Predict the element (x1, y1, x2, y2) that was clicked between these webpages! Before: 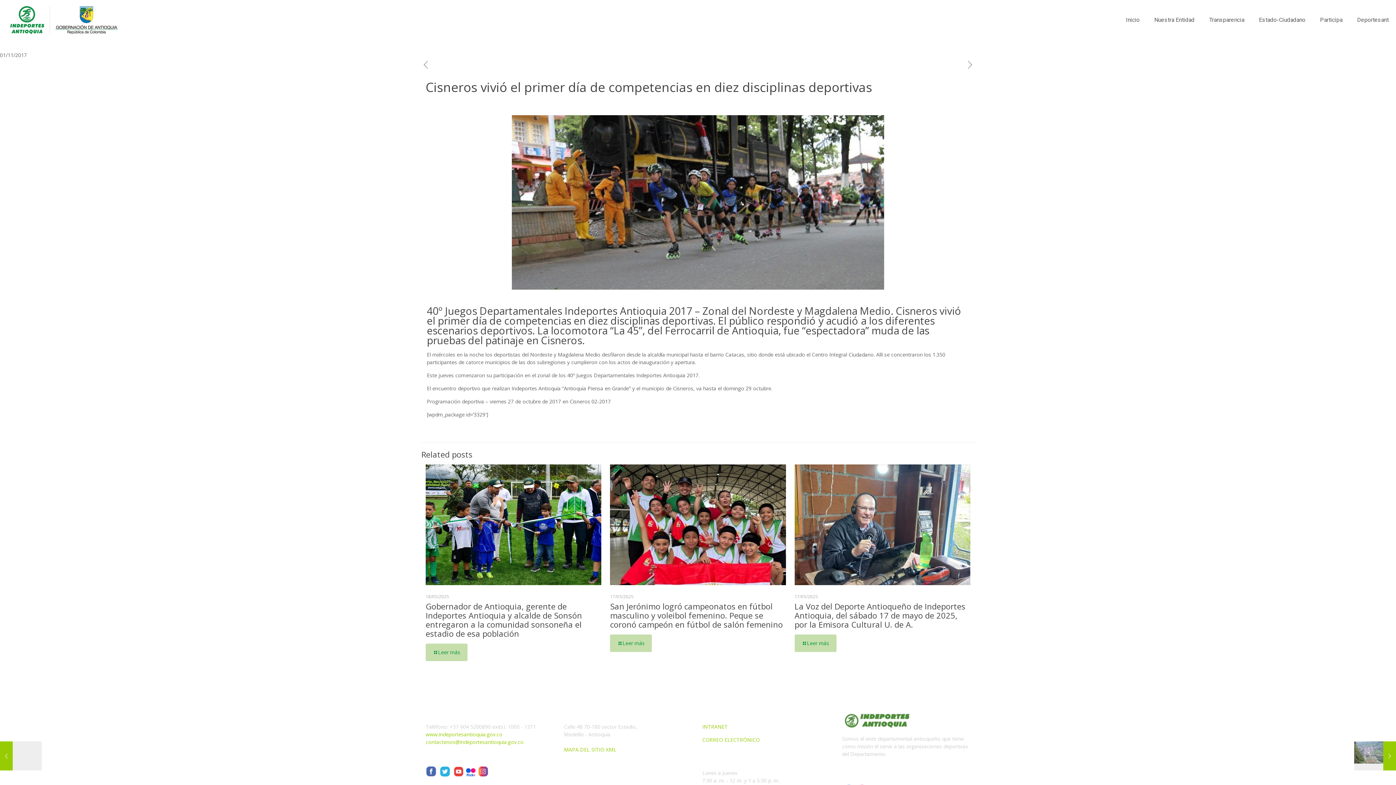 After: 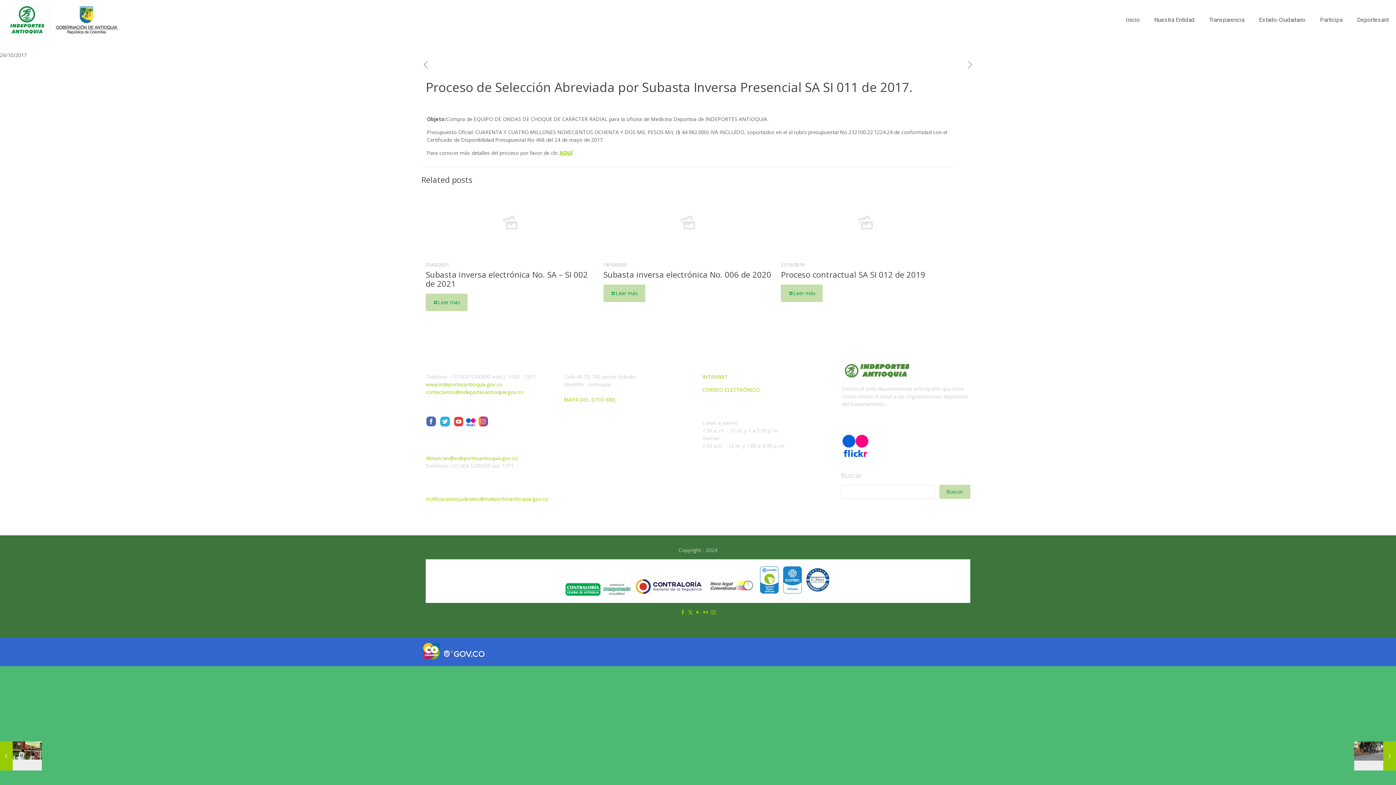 Action: bbox: (421, 58, 430, 69)